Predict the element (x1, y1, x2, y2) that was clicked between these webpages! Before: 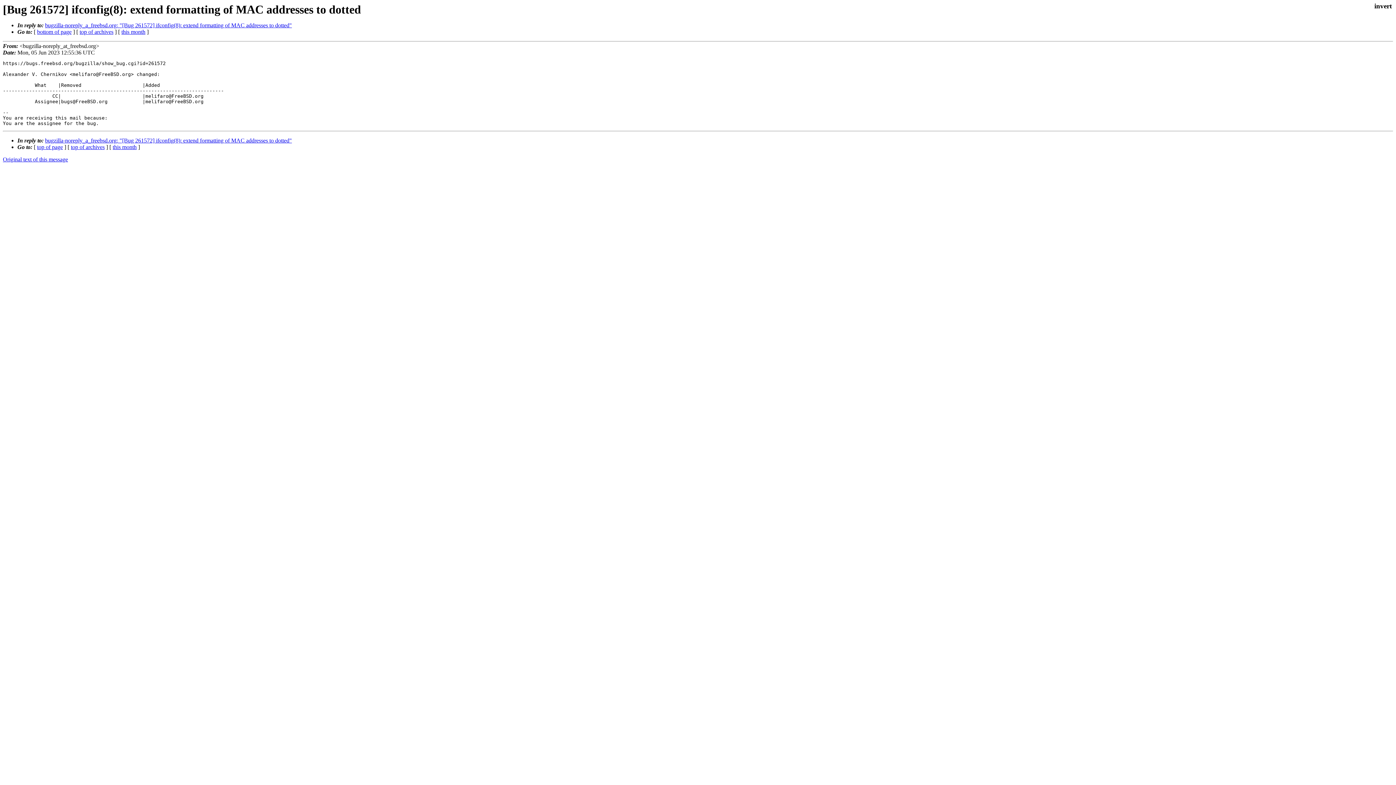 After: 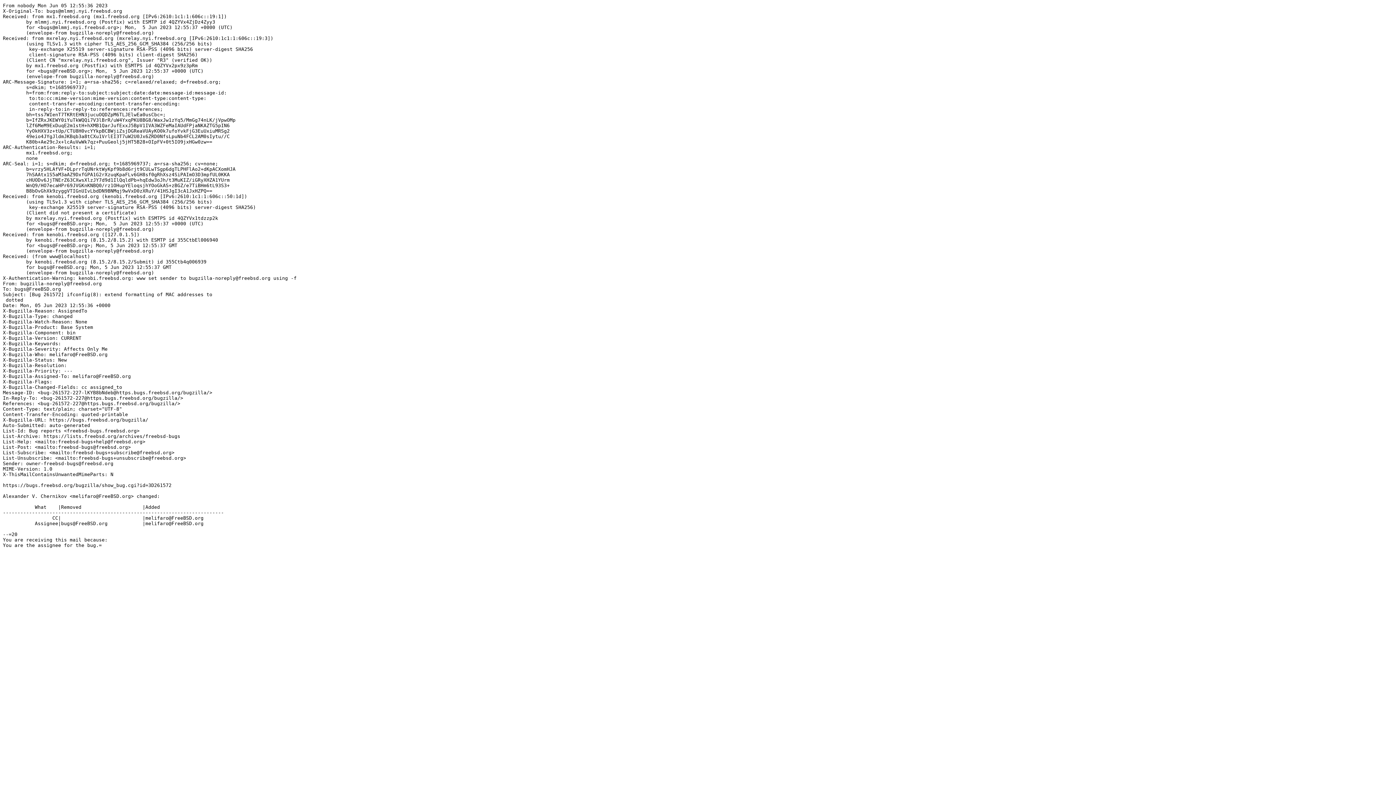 Action: bbox: (2, 156, 68, 162) label: Original text of this message